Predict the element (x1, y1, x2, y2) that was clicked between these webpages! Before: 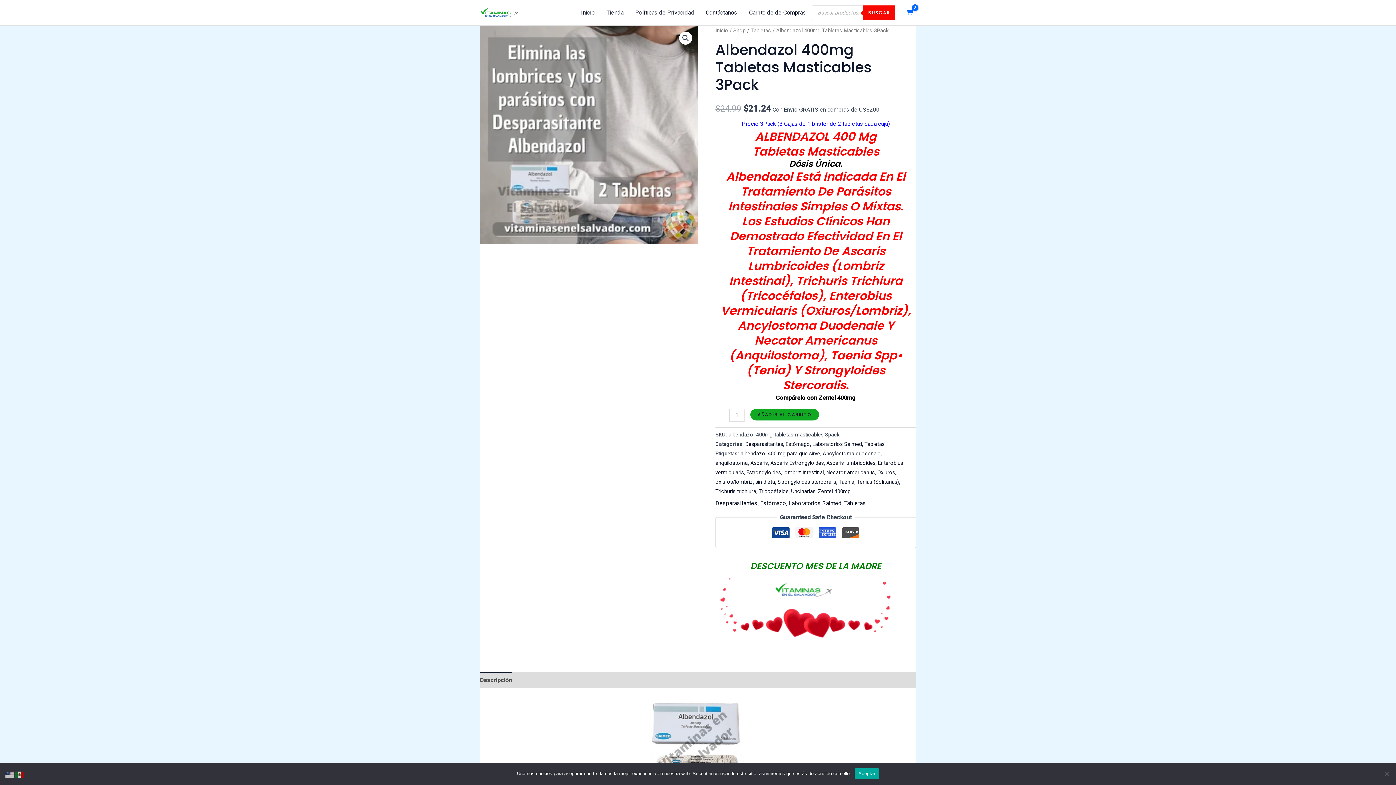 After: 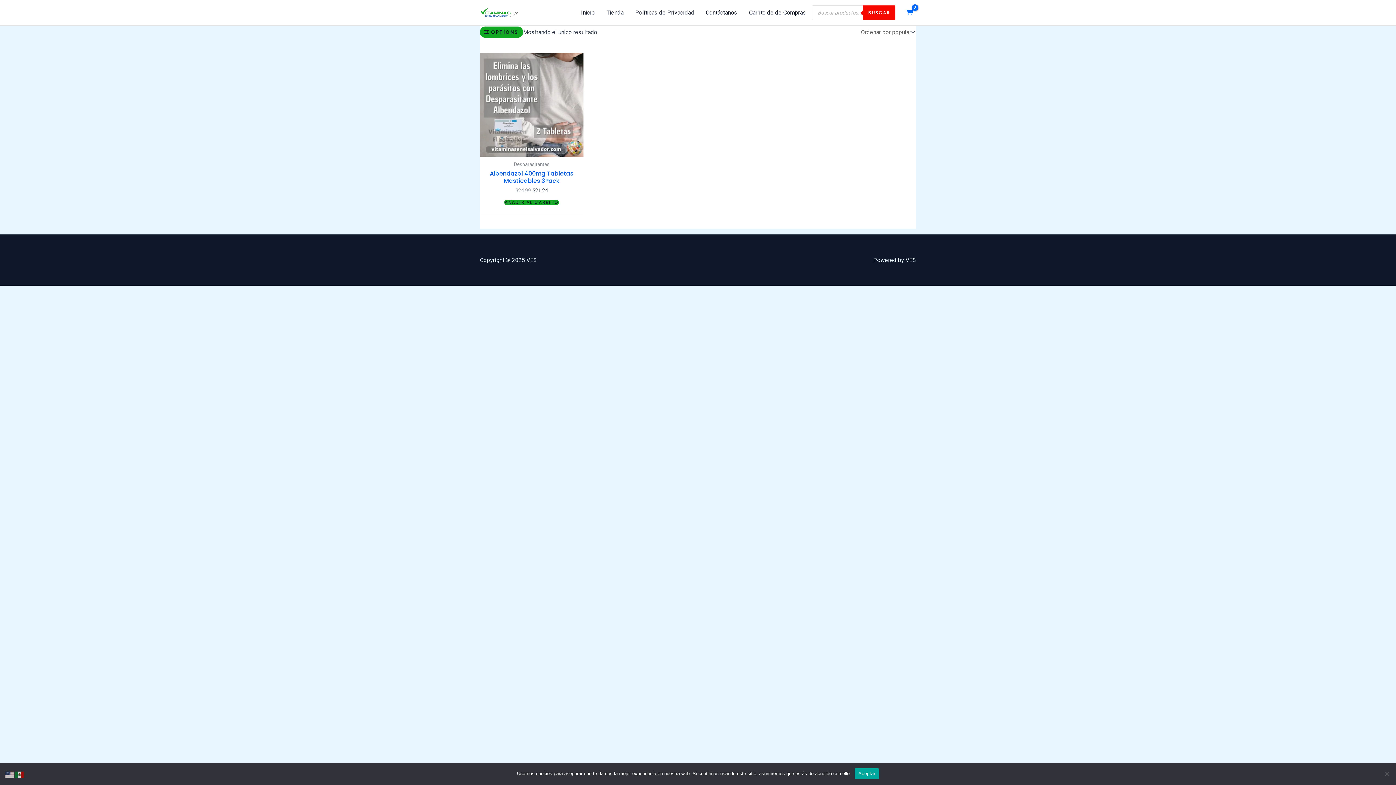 Action: bbox: (715, 460, 748, 466) label: anquilostoma